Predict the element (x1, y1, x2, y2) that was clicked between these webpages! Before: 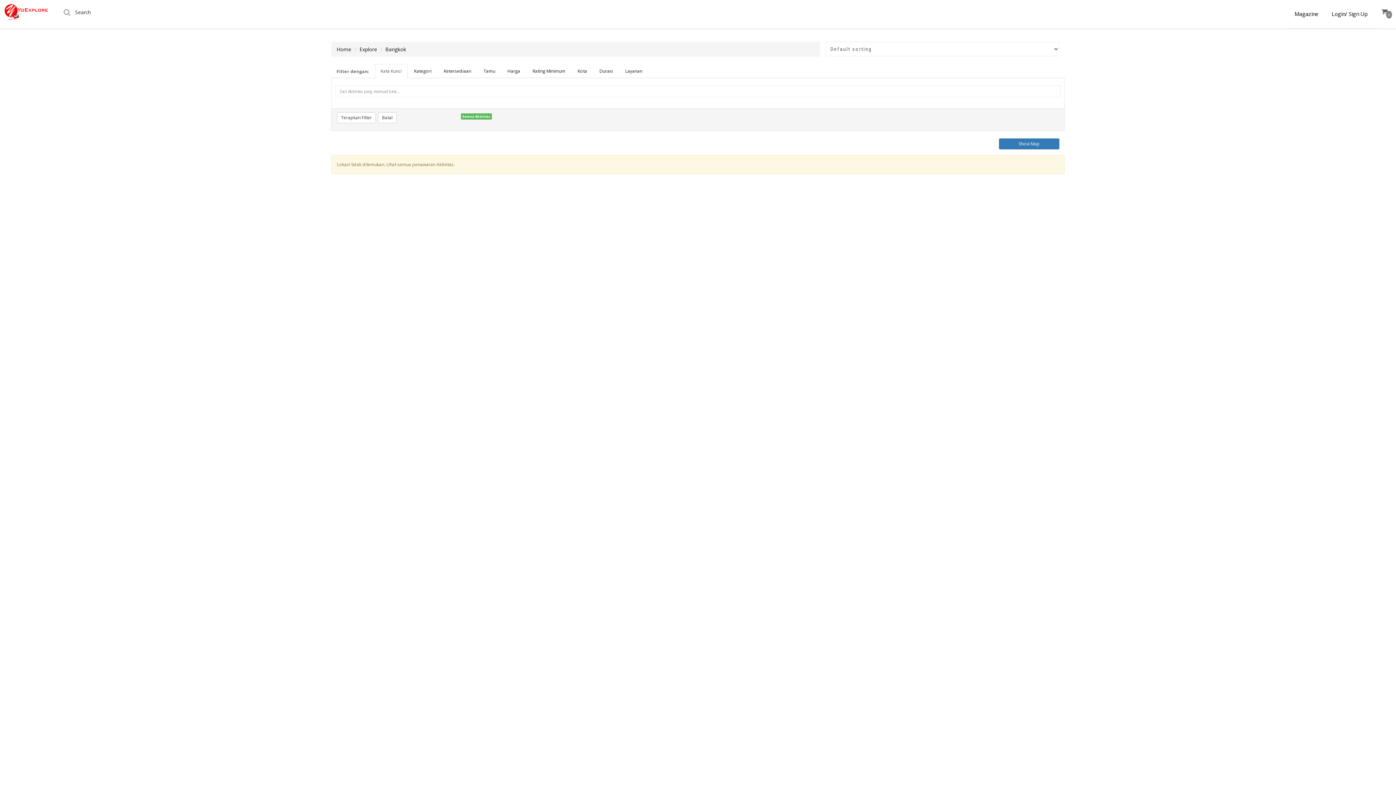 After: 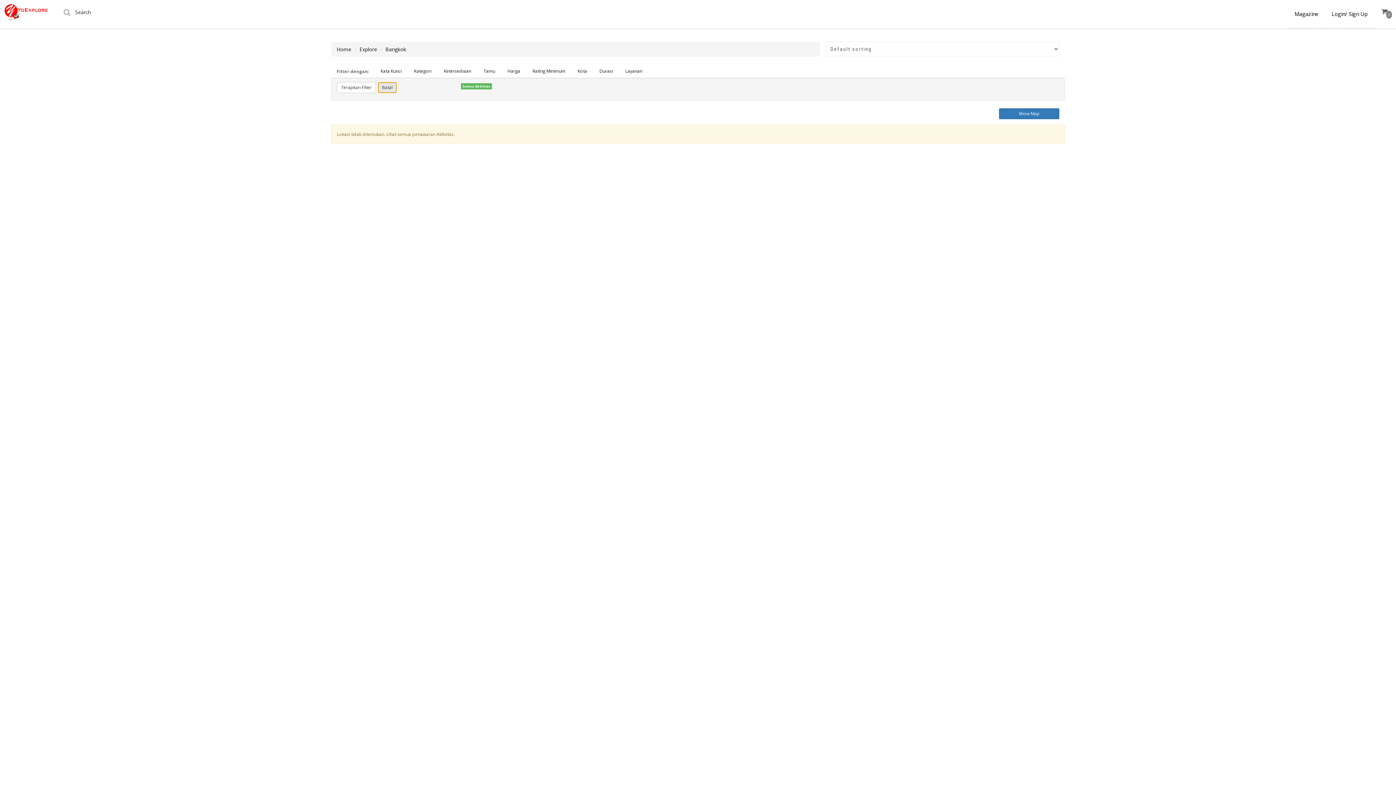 Action: label: Batal bbox: (378, 112, 396, 123)